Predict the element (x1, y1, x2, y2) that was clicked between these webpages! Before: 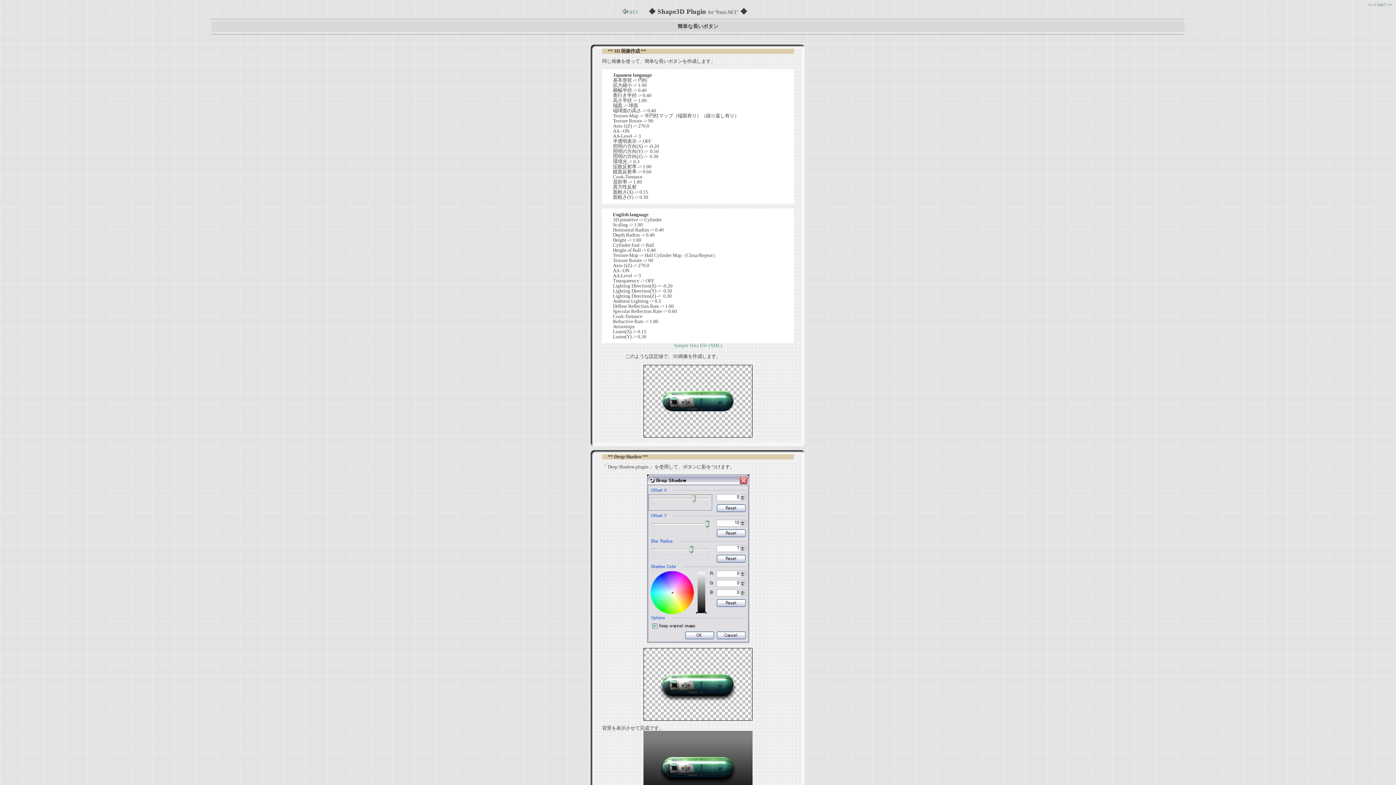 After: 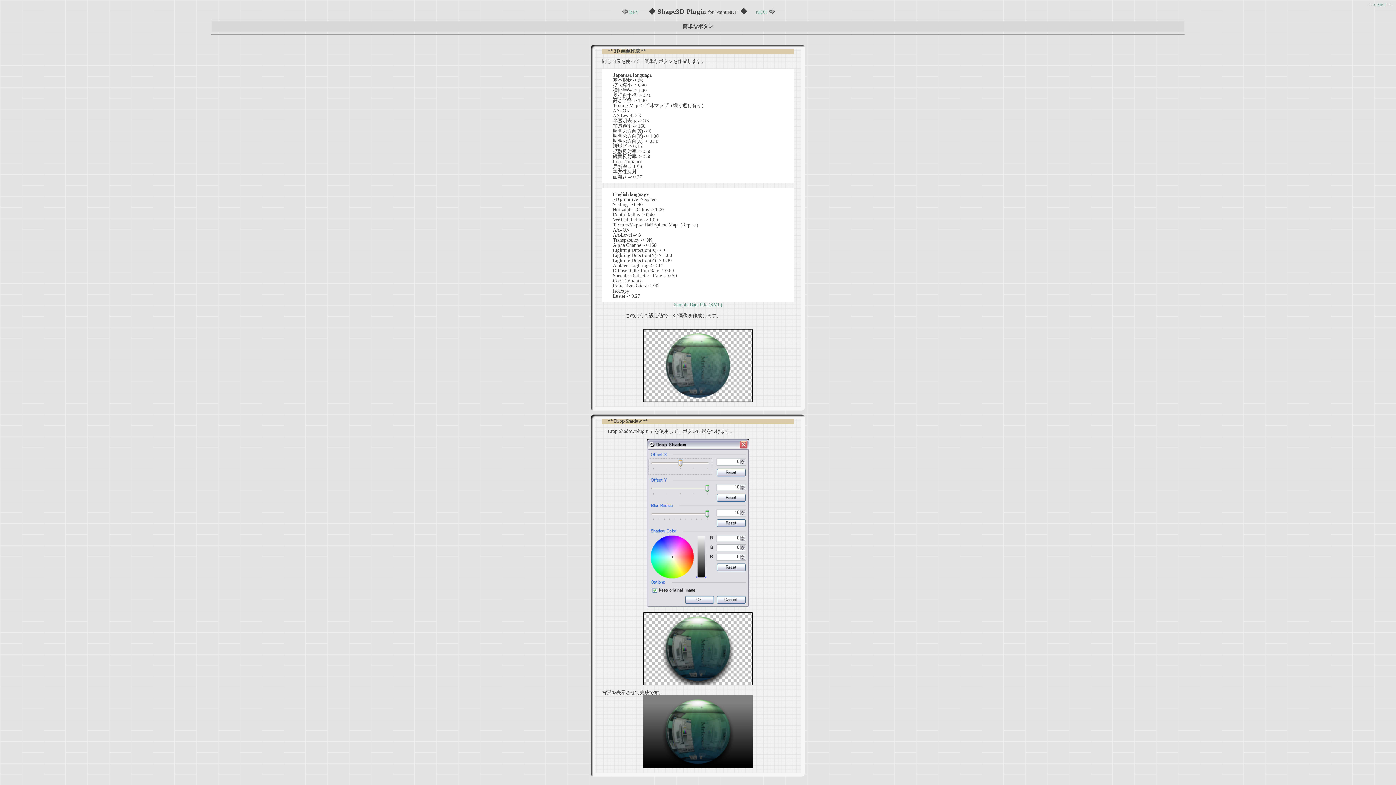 Action: label:  REV bbox: (622, 9, 638, 14)